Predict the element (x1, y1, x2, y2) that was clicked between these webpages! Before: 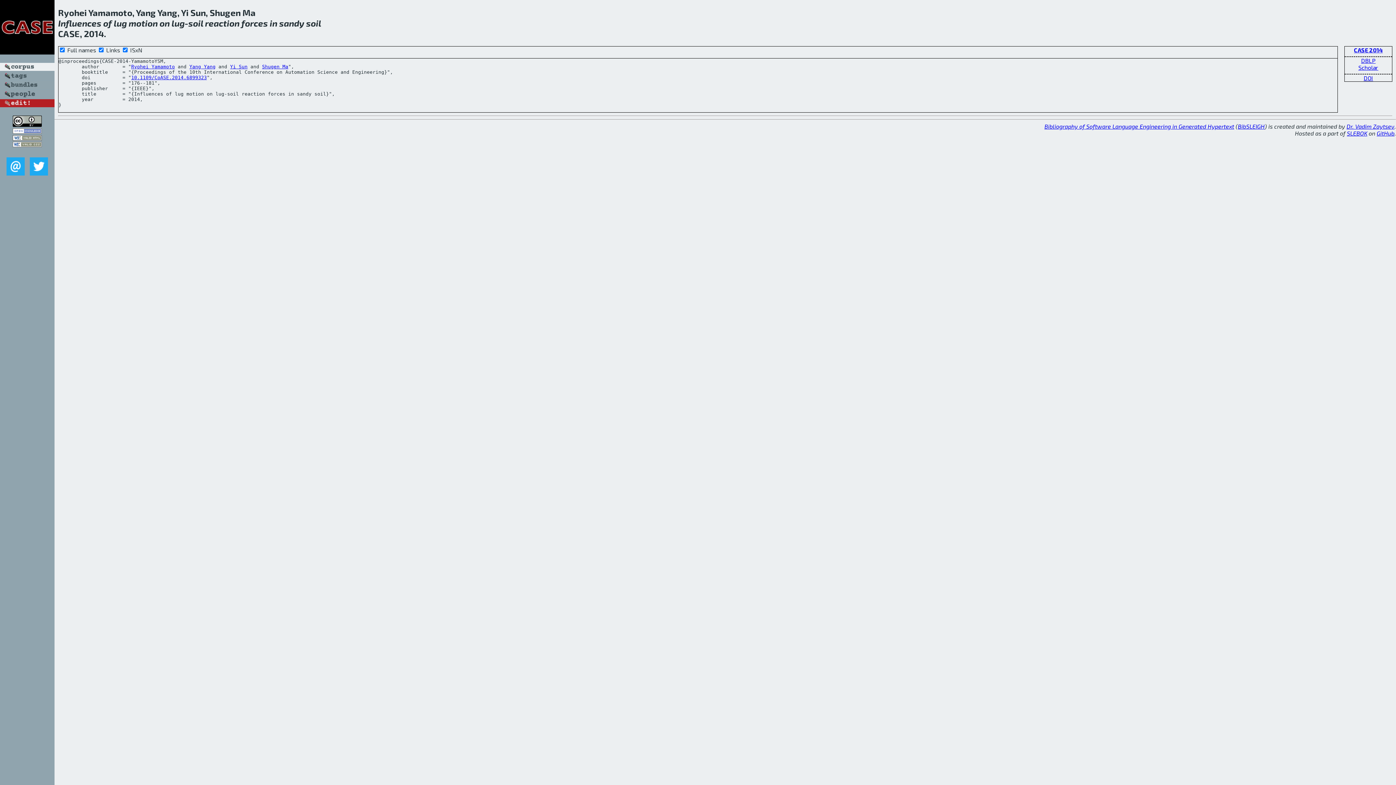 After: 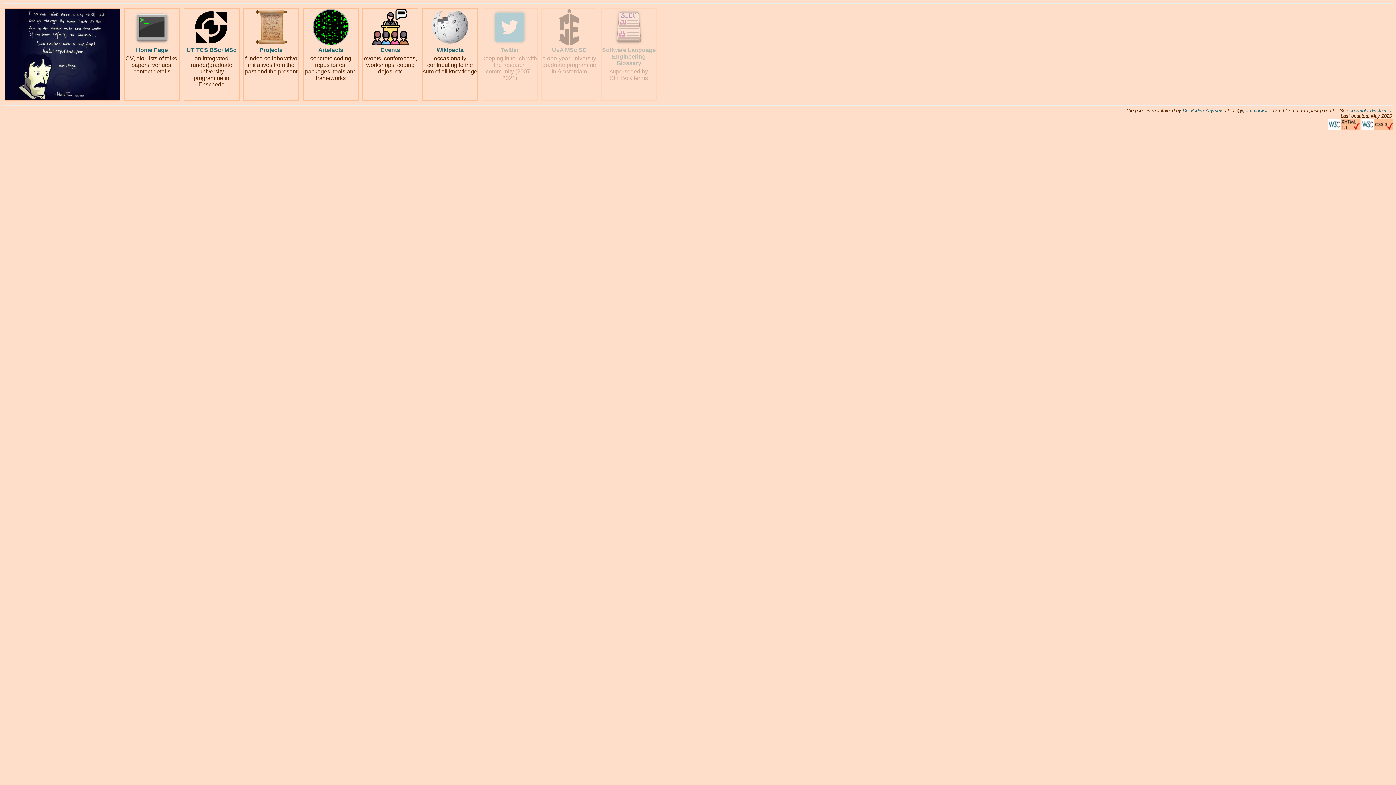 Action: bbox: (1346, 122, 1394, 129) label: Dr. Vadim Zaytsev